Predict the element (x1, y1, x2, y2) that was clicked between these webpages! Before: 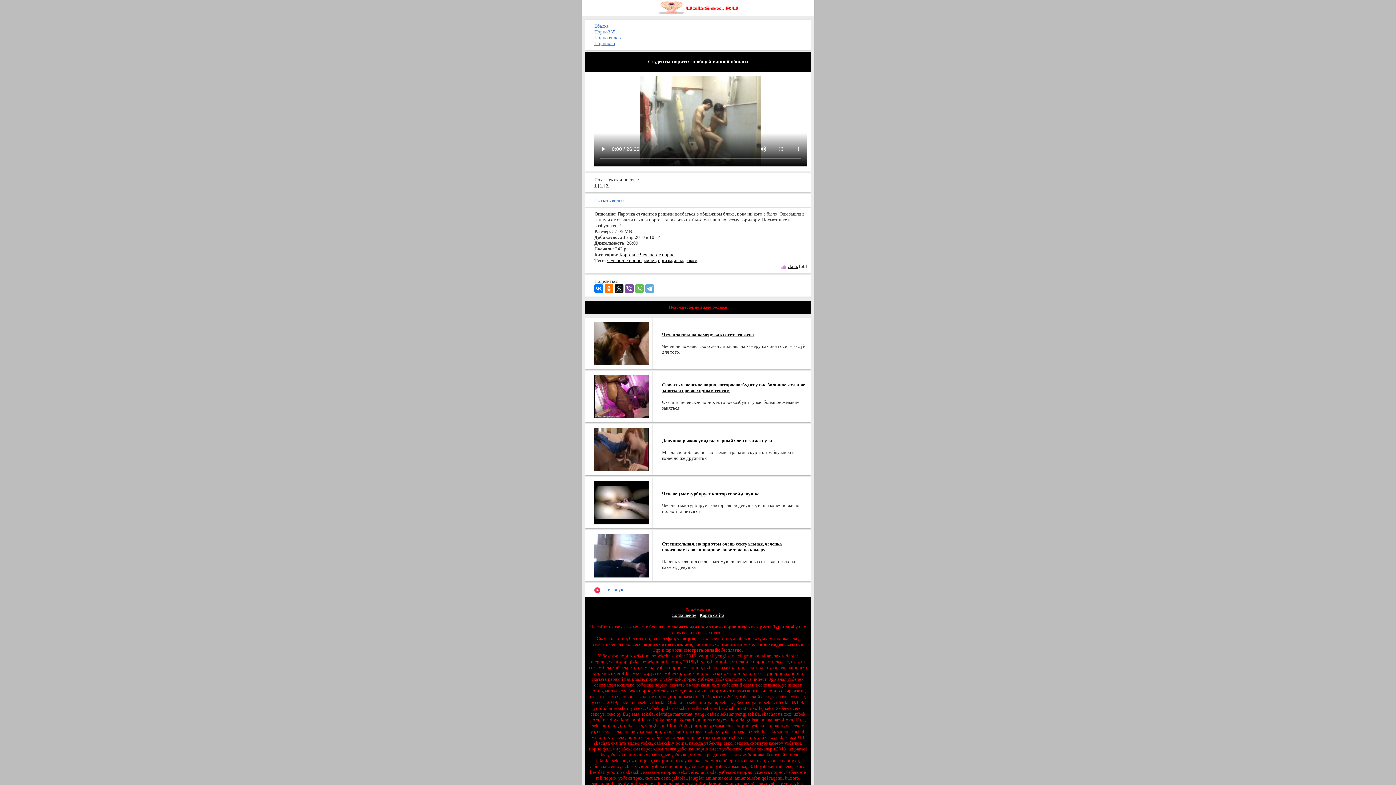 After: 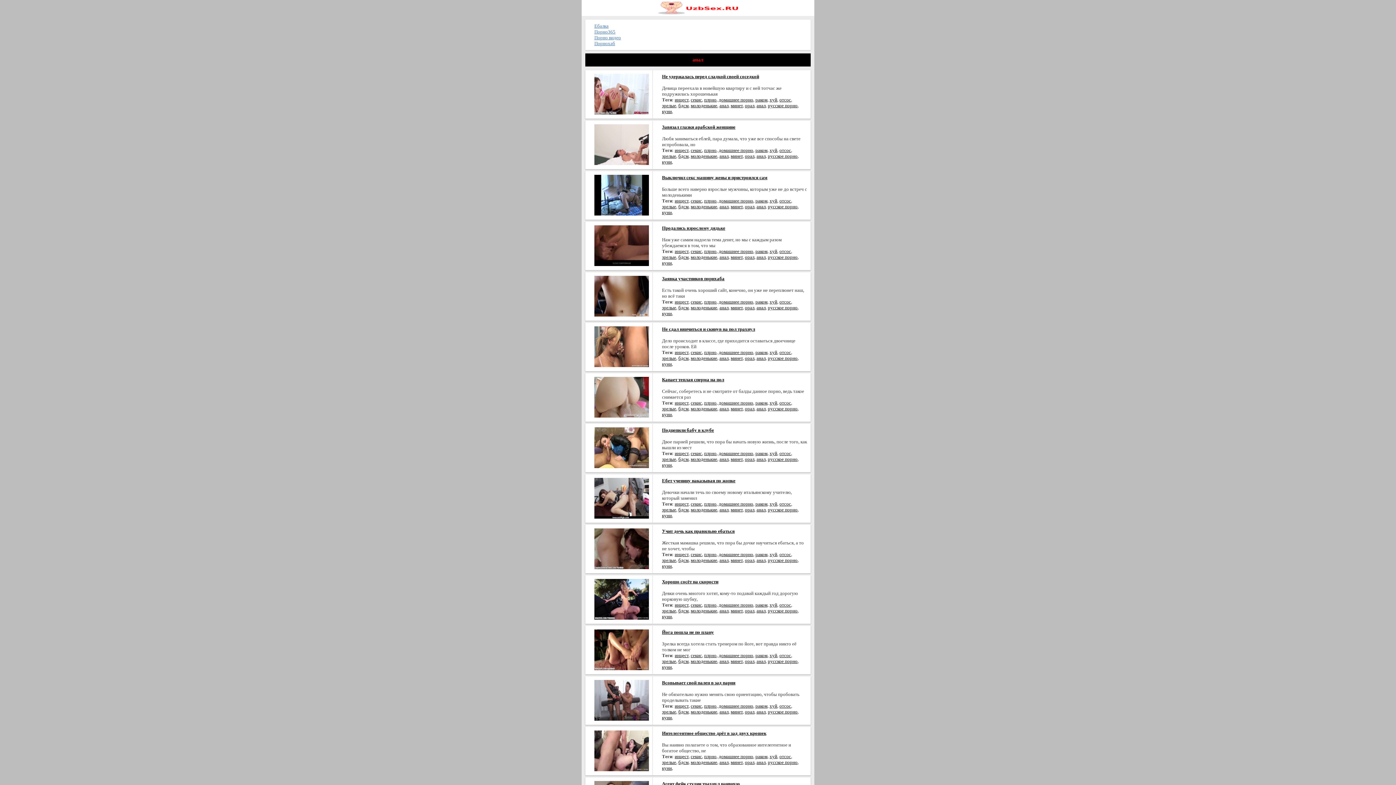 Action: bbox: (674, 257, 683, 263) label: анал